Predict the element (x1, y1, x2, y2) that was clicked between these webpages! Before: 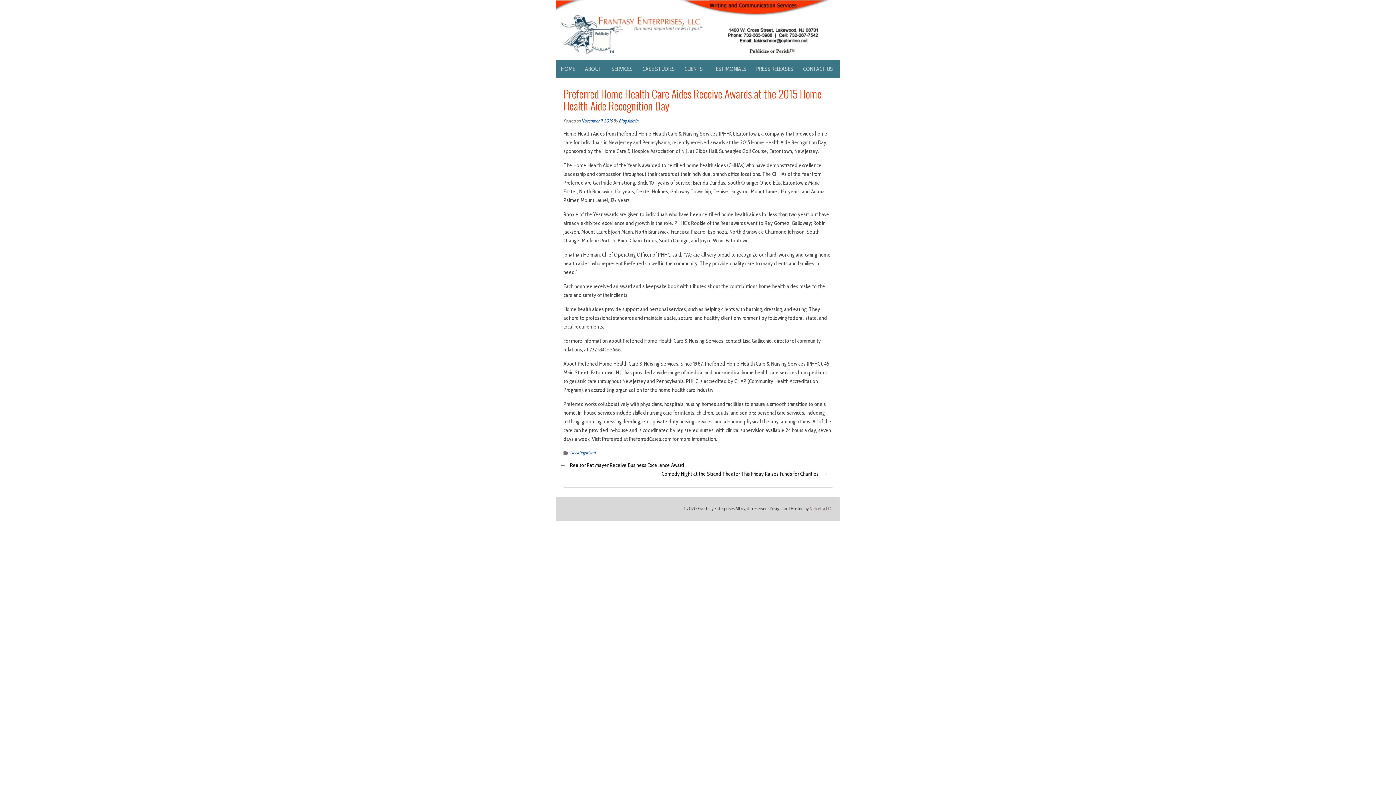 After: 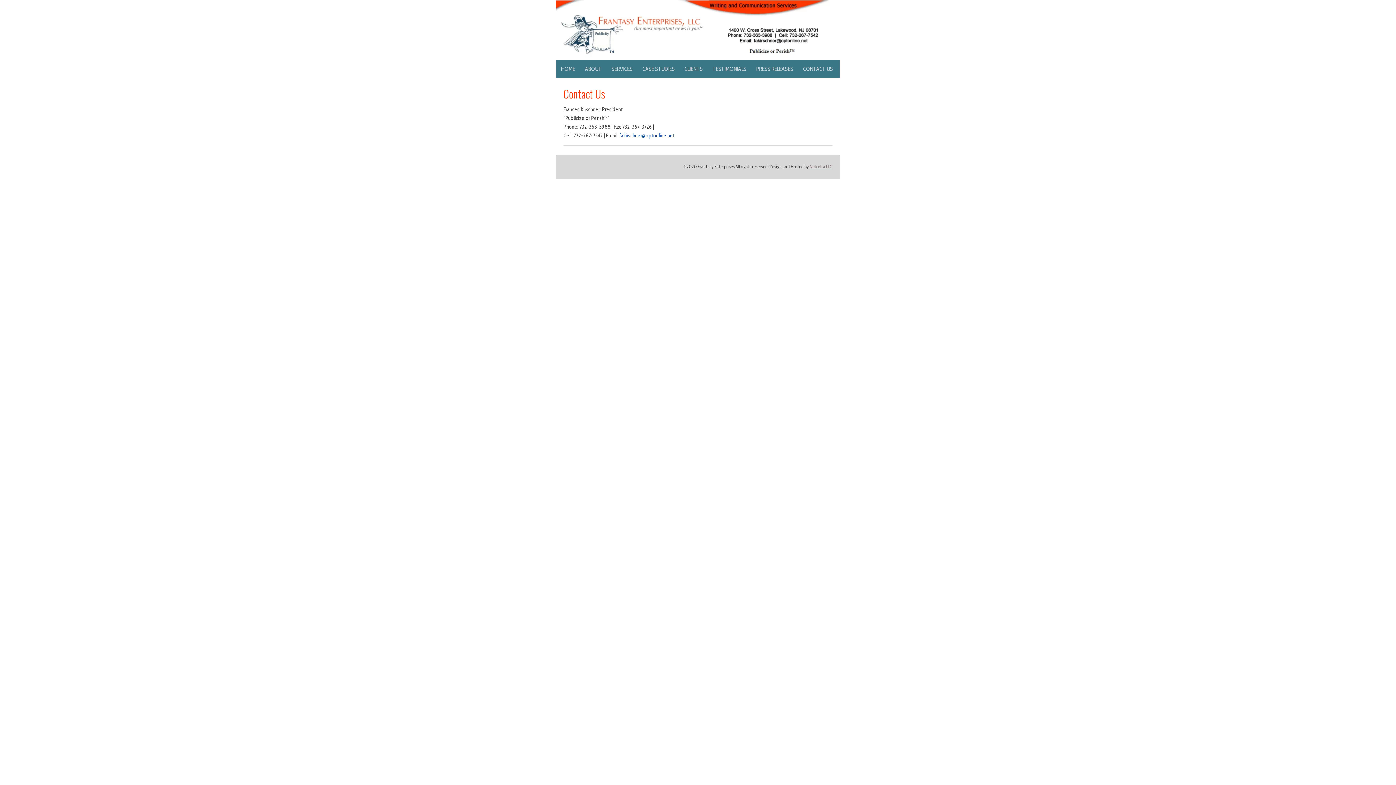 Action: bbox: (798, 59, 837, 78) label: CONTACT US